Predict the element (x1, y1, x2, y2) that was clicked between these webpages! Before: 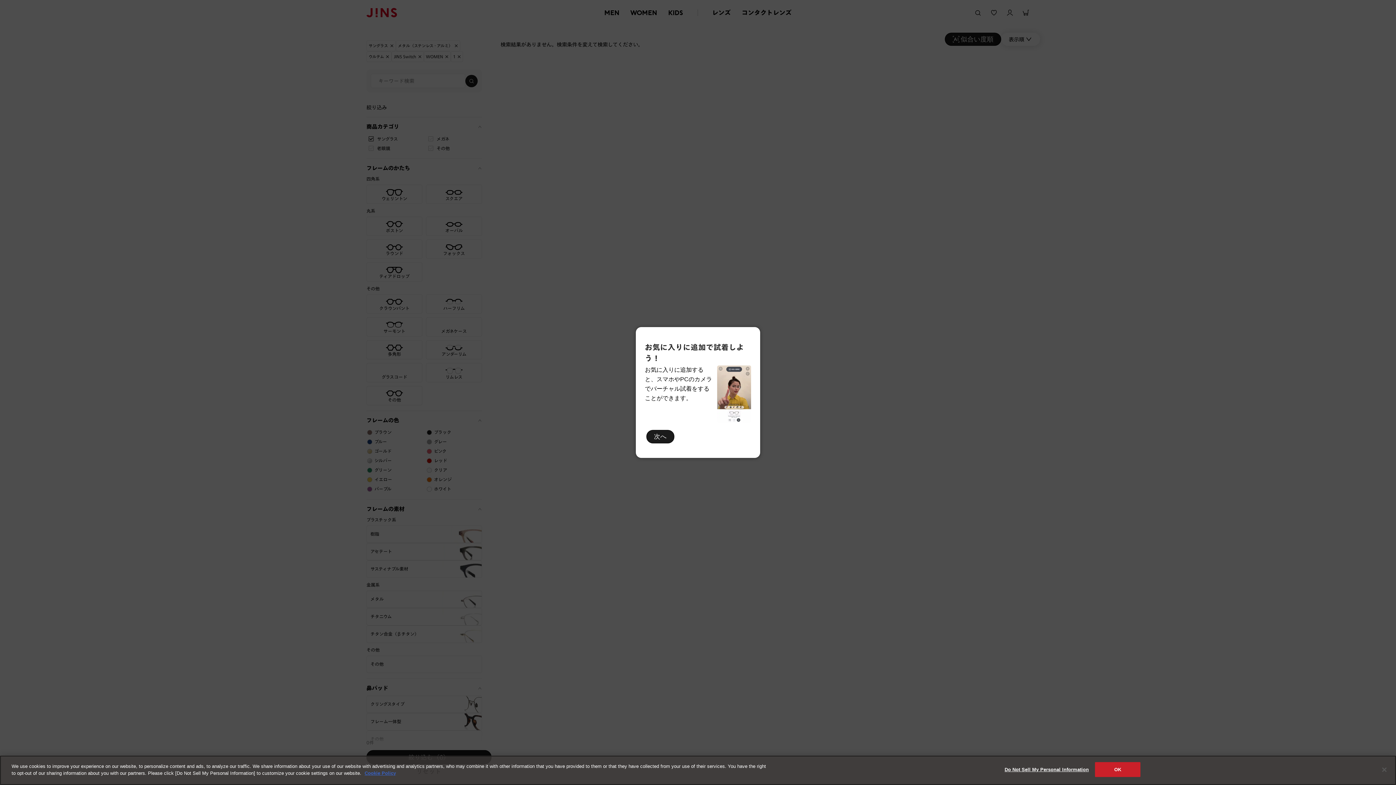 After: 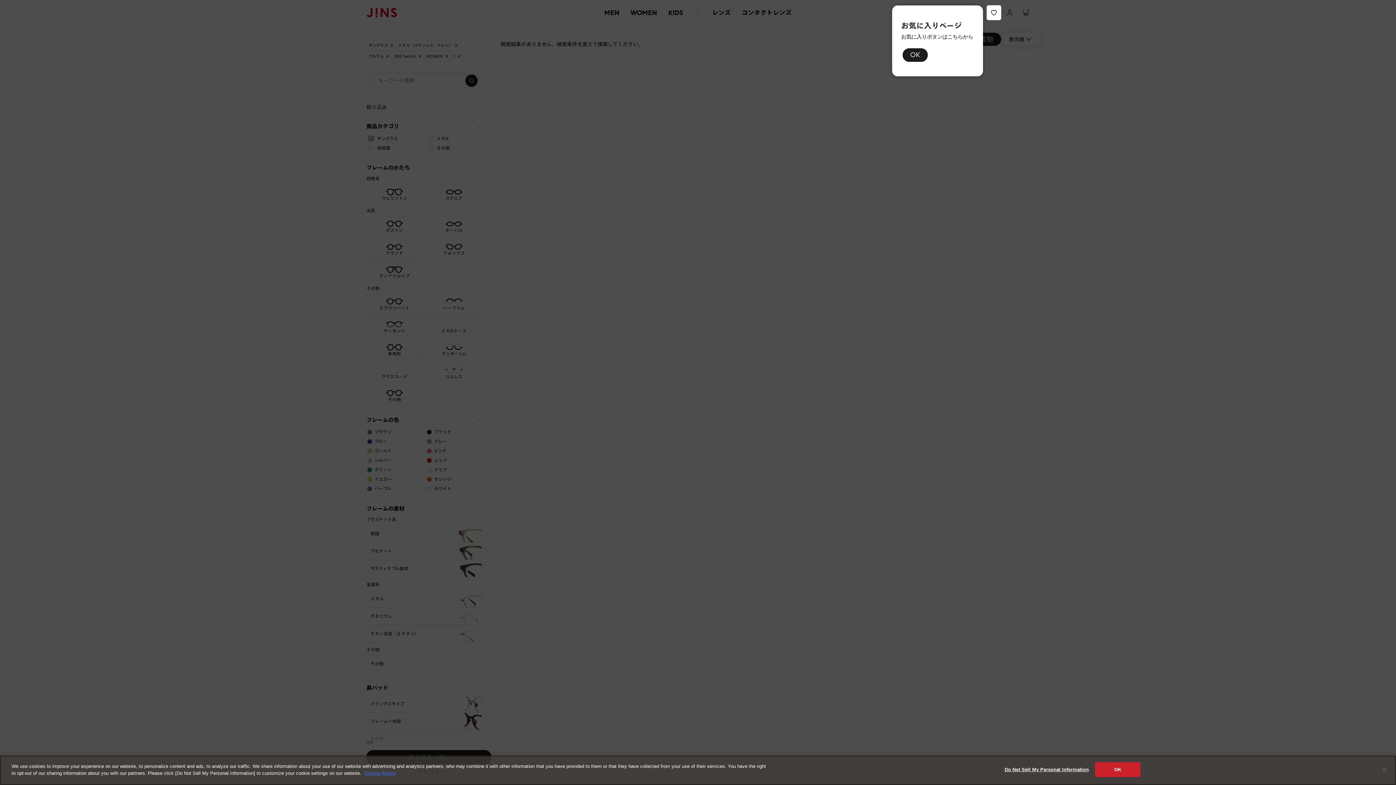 Action: bbox: (646, 430, 674, 443) label: 次へ